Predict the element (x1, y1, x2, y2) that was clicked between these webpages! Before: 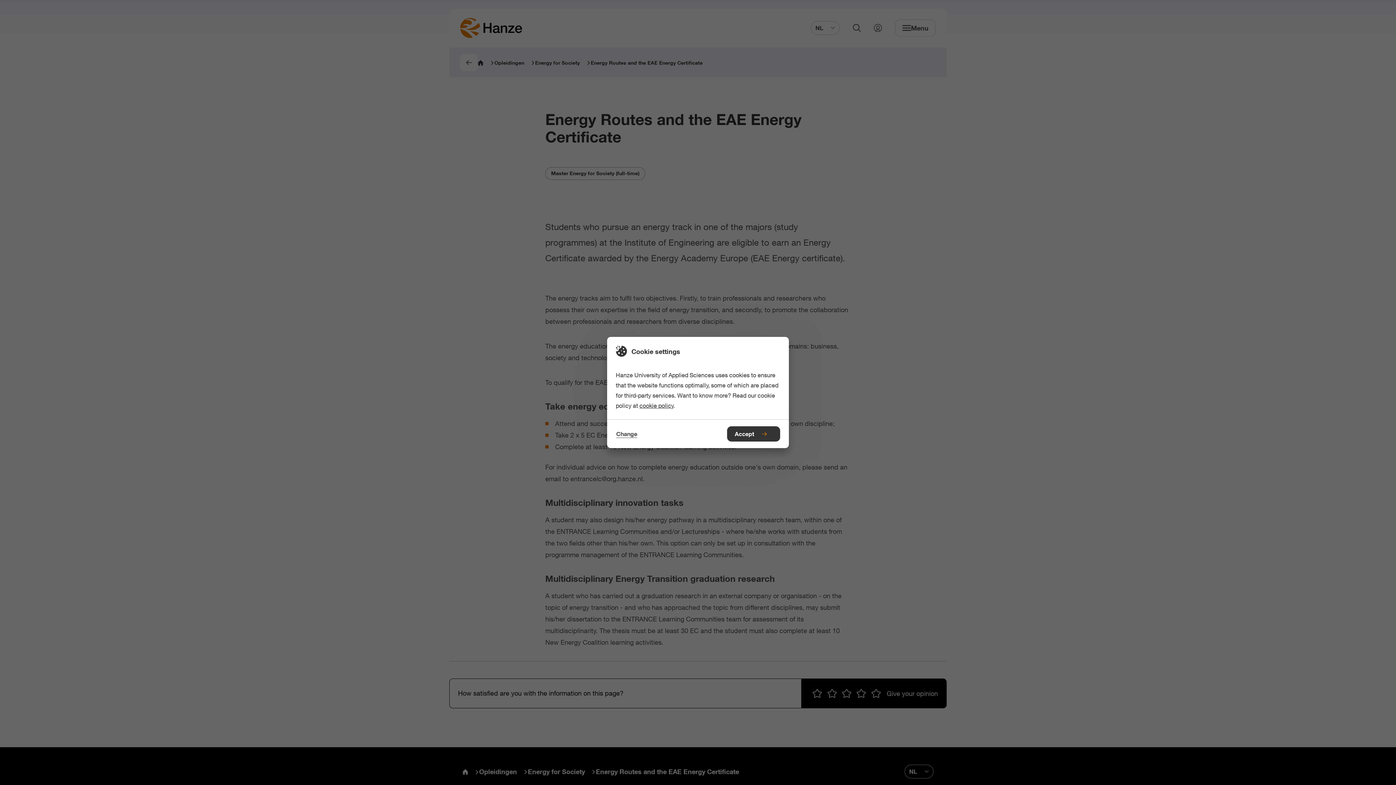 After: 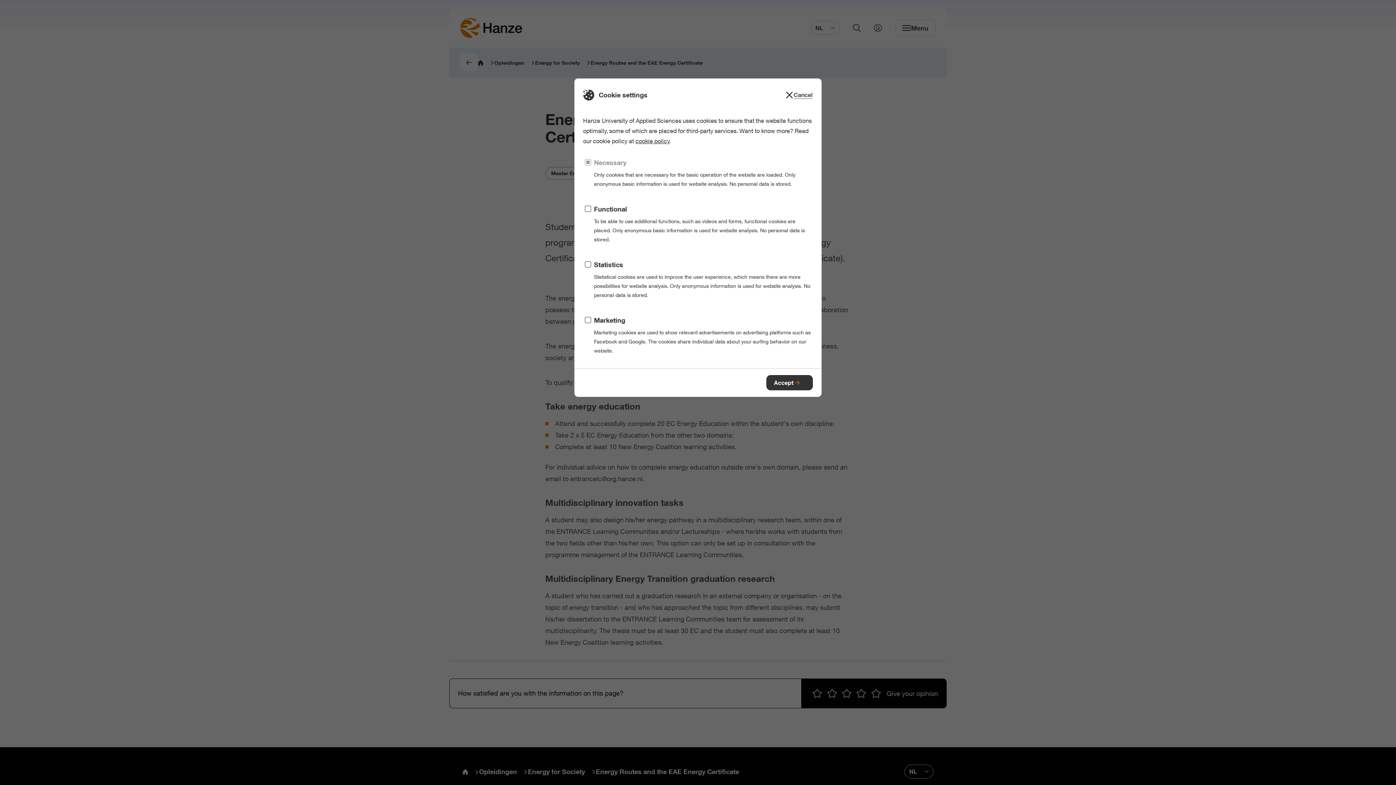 Action: bbox: (616, 426, 637, 441) label: Change